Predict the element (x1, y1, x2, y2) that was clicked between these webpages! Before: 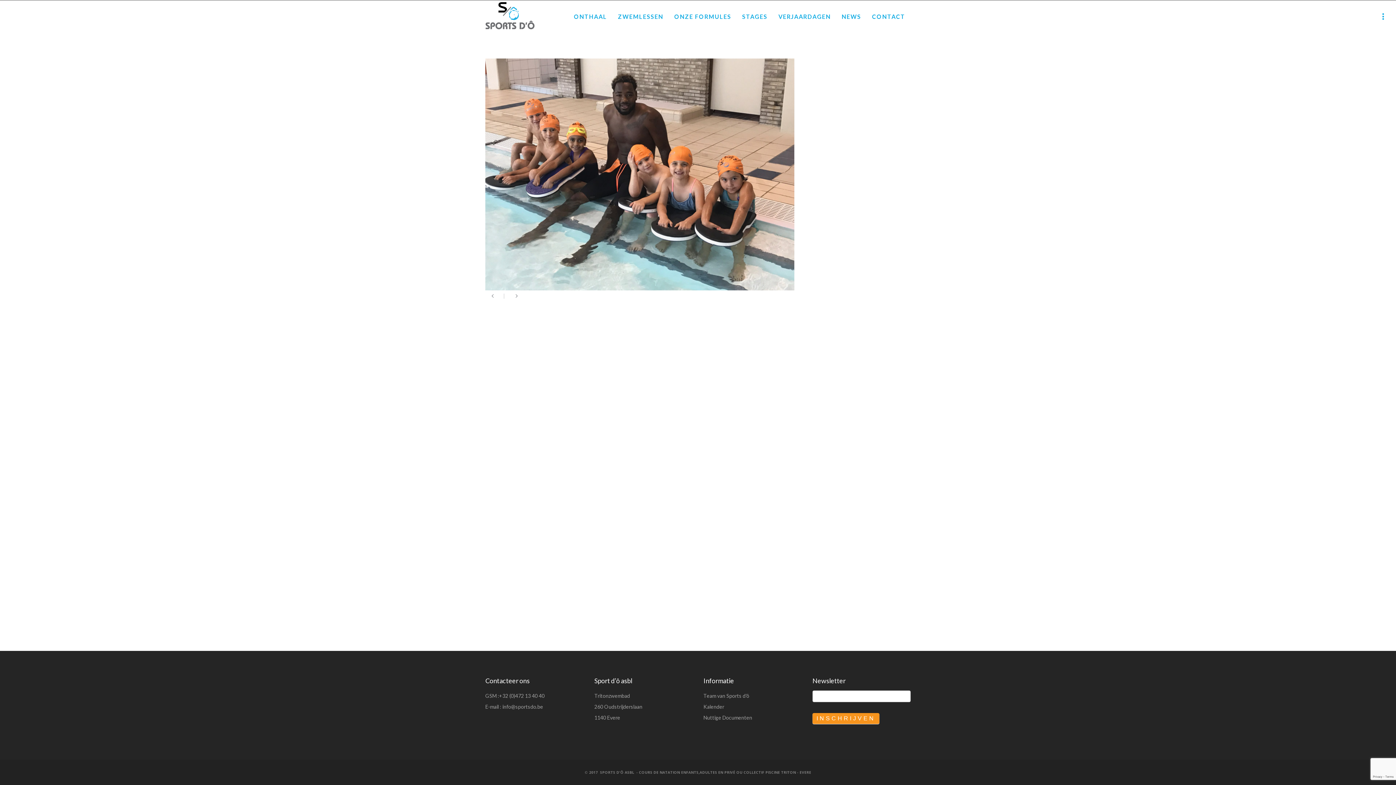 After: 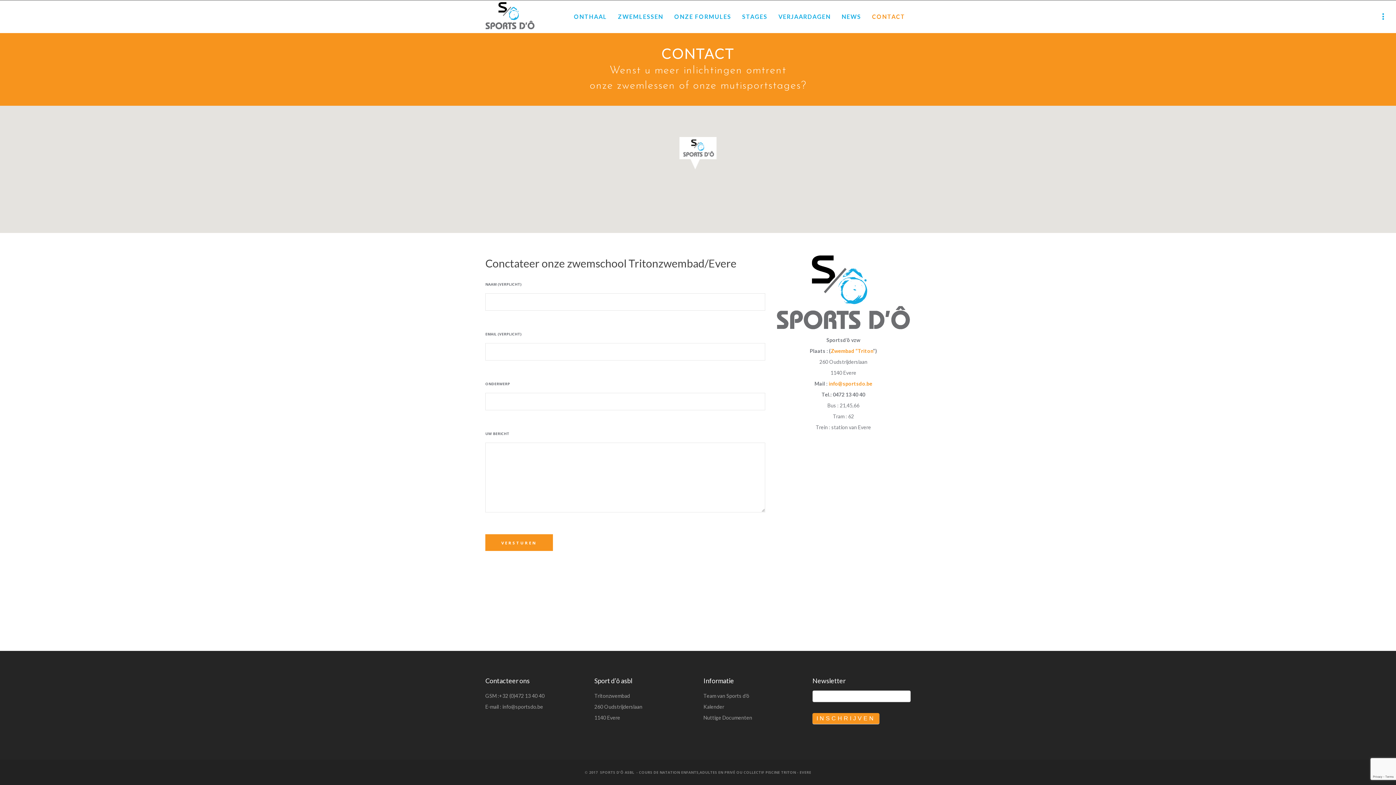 Action: bbox: (872, 0, 905, 33) label: CONTACT